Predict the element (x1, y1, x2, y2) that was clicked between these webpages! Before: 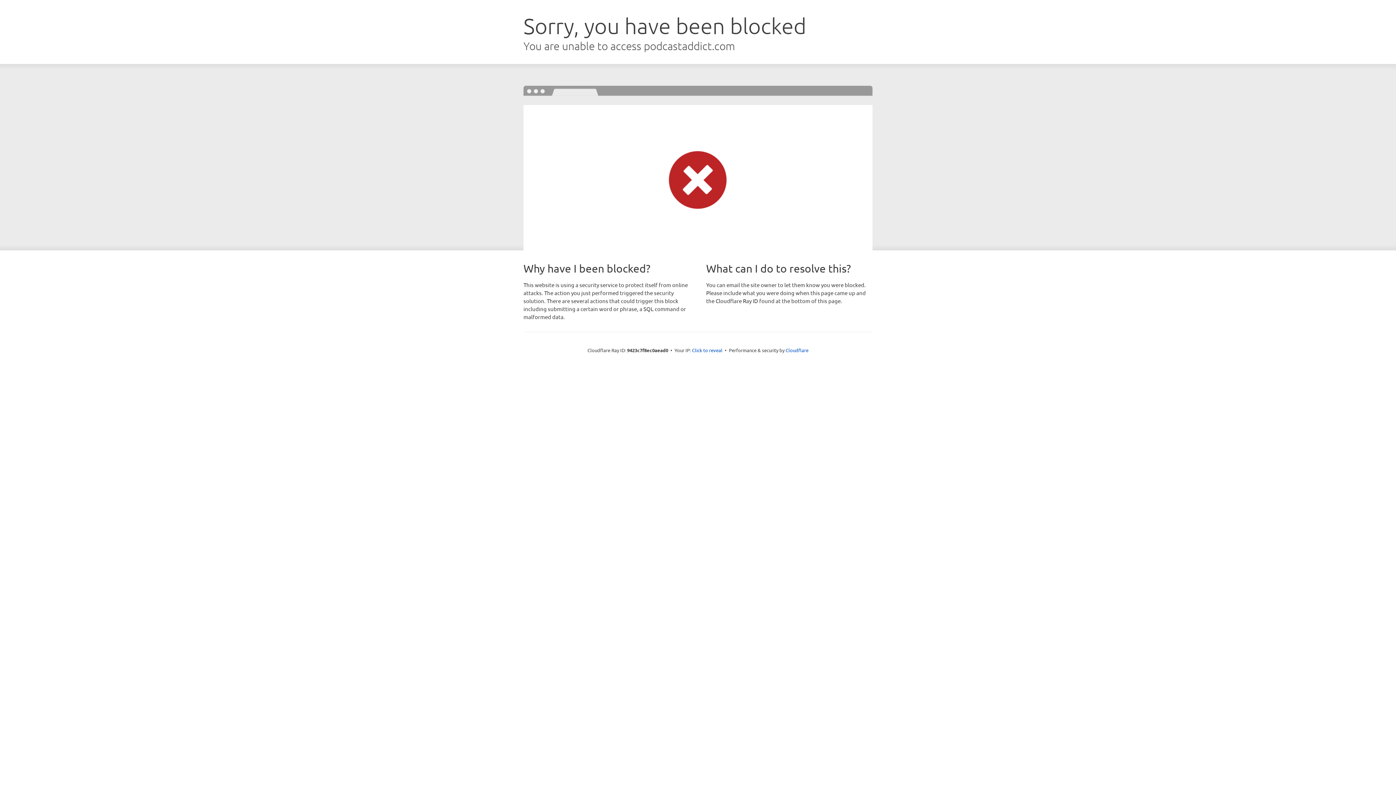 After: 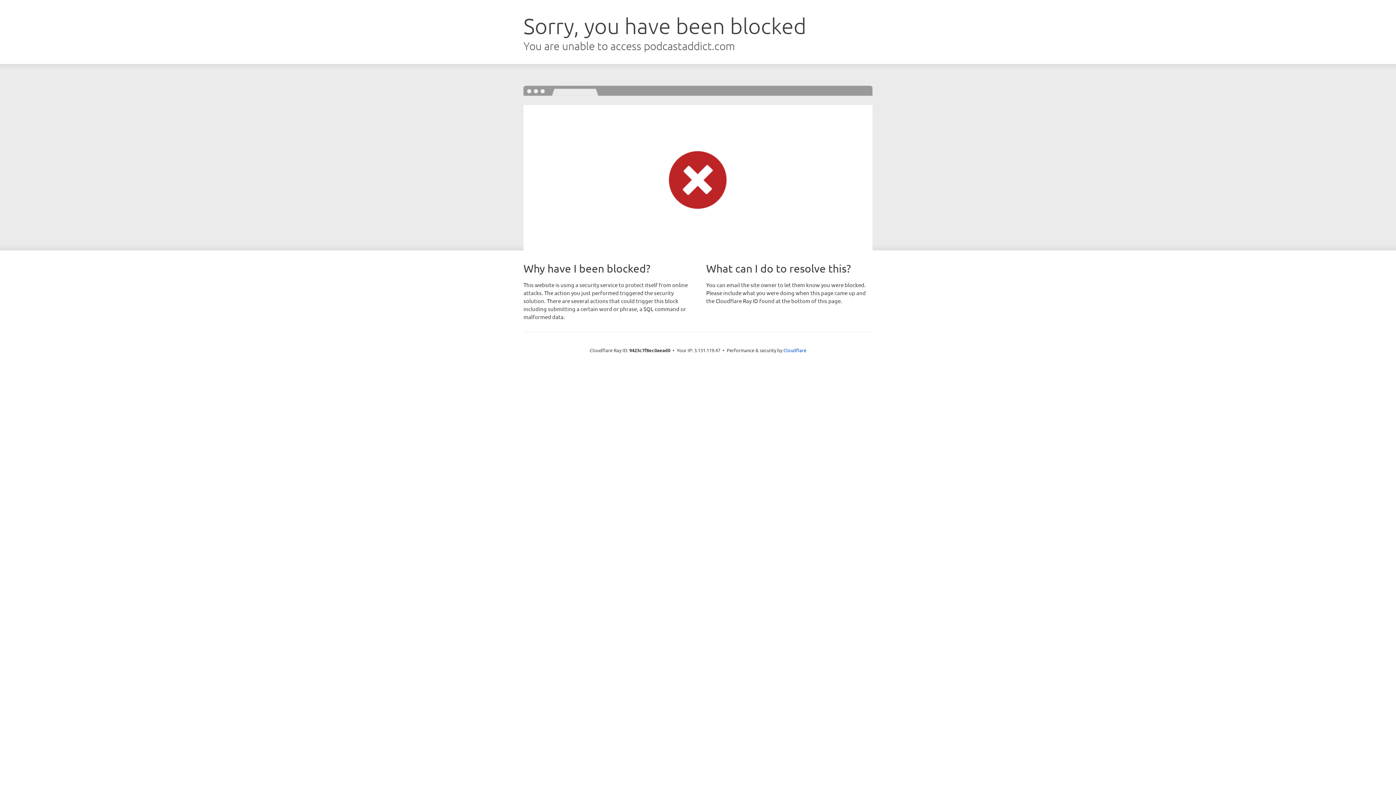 Action: label: Click to reveal bbox: (692, 346, 722, 353)